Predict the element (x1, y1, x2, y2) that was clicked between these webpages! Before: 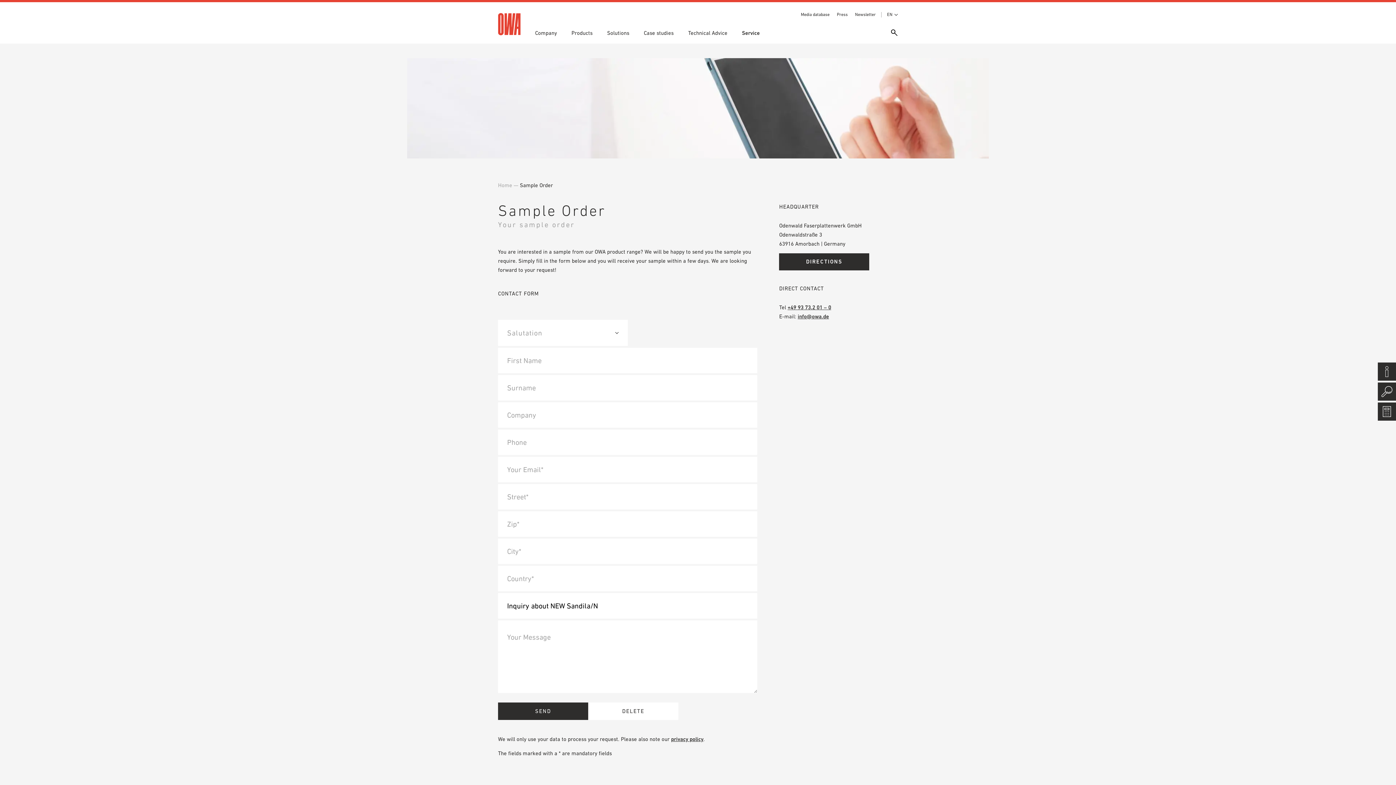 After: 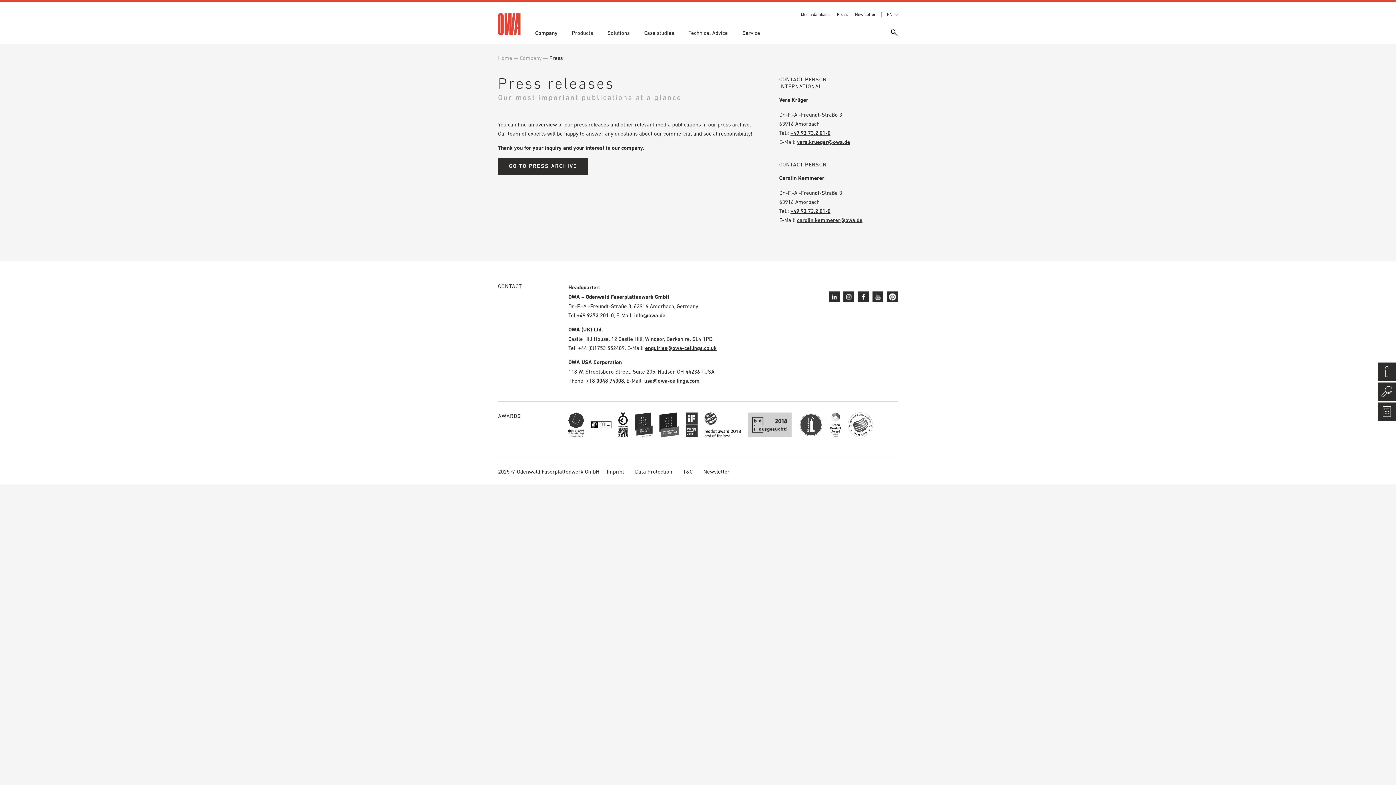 Action: bbox: (837, 12, 848, 17) label: Press